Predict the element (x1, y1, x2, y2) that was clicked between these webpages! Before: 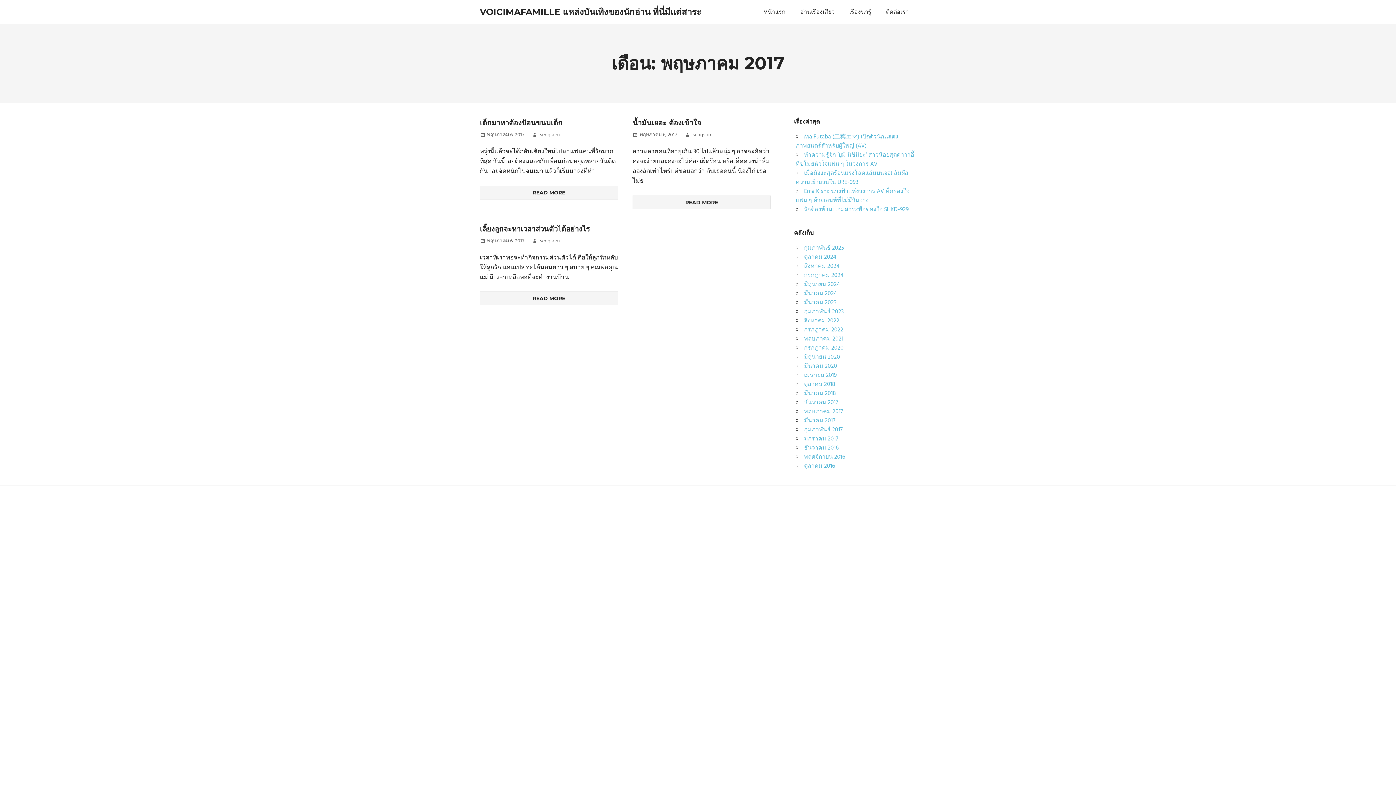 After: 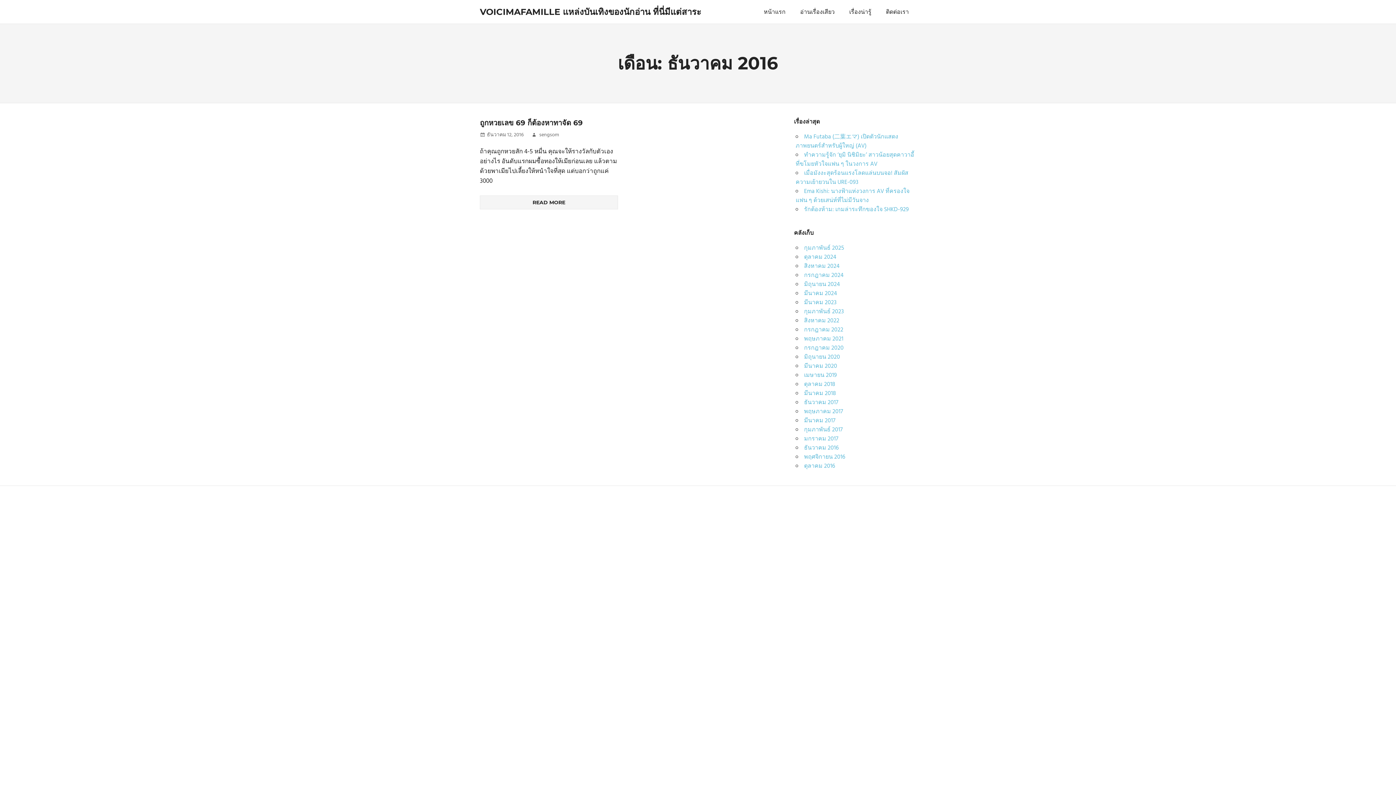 Action: label: ธันวาคม 2016 bbox: (804, 443, 838, 453)